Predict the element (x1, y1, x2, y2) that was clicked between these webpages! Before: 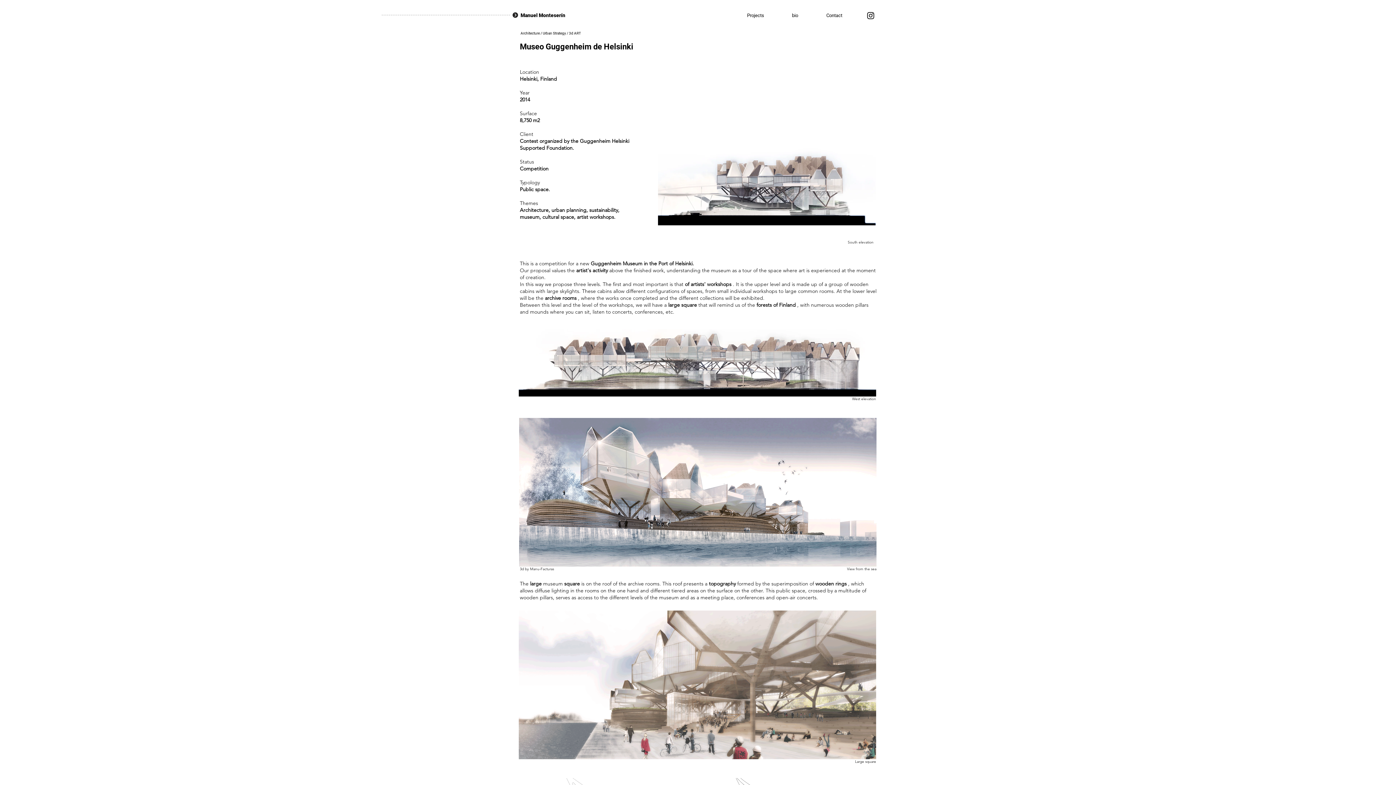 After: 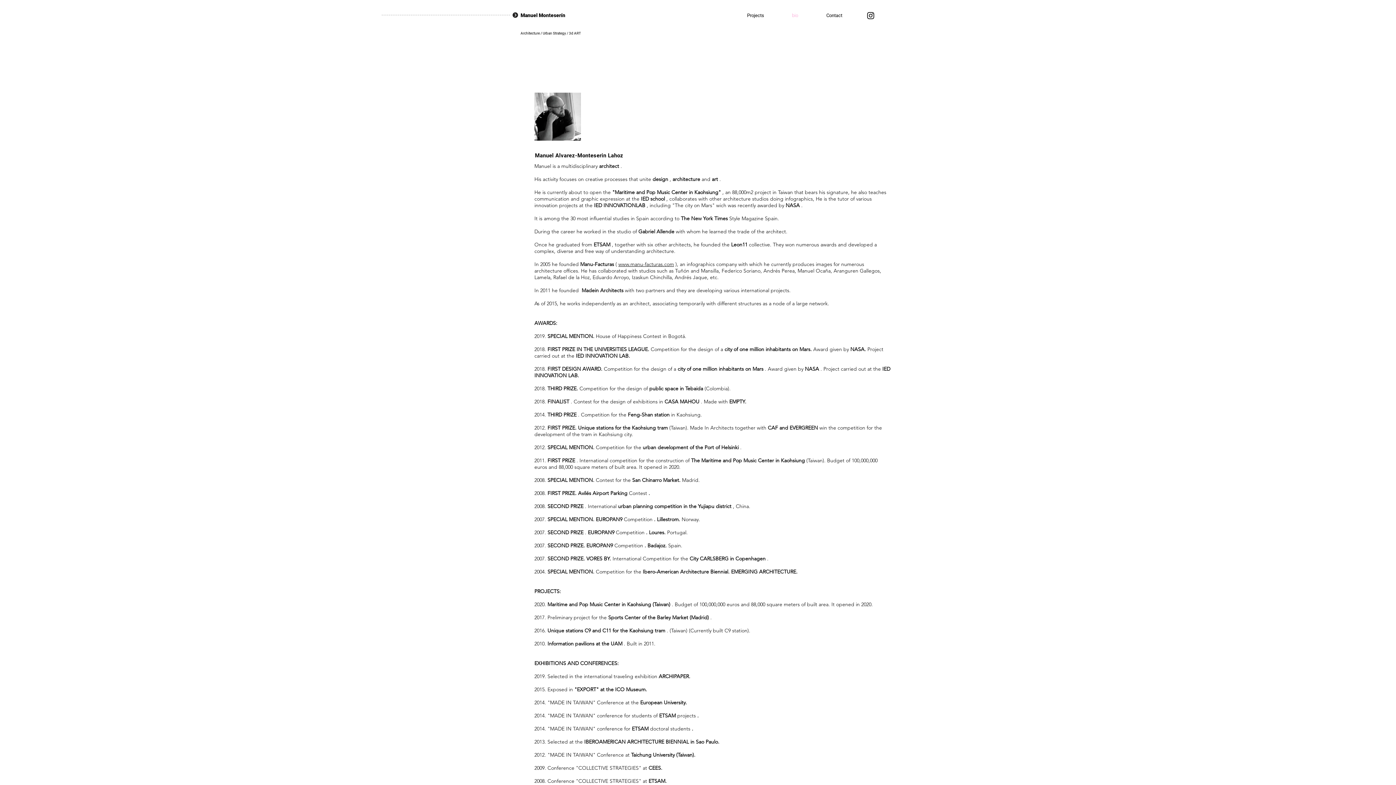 Action: bbox: (775, 8, 814, 22) label: bio